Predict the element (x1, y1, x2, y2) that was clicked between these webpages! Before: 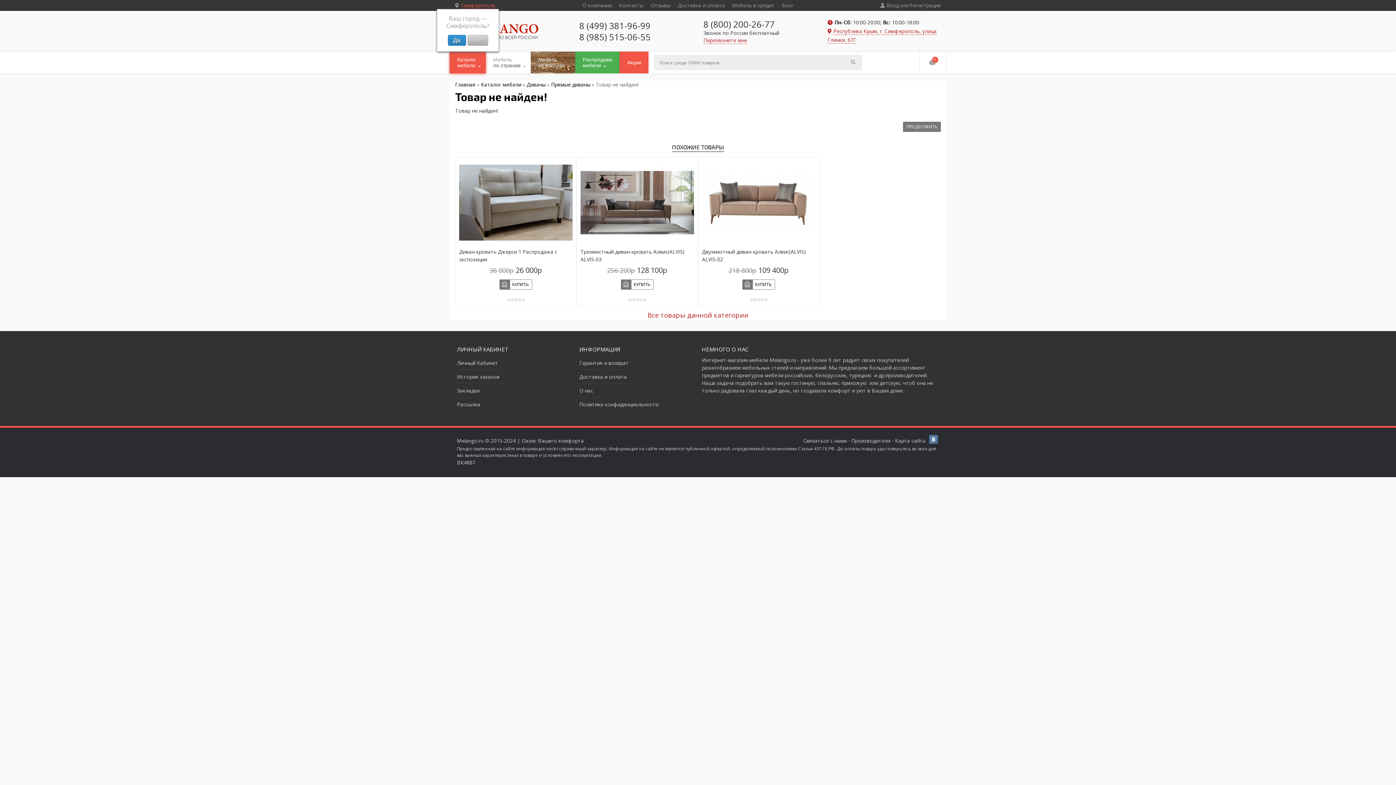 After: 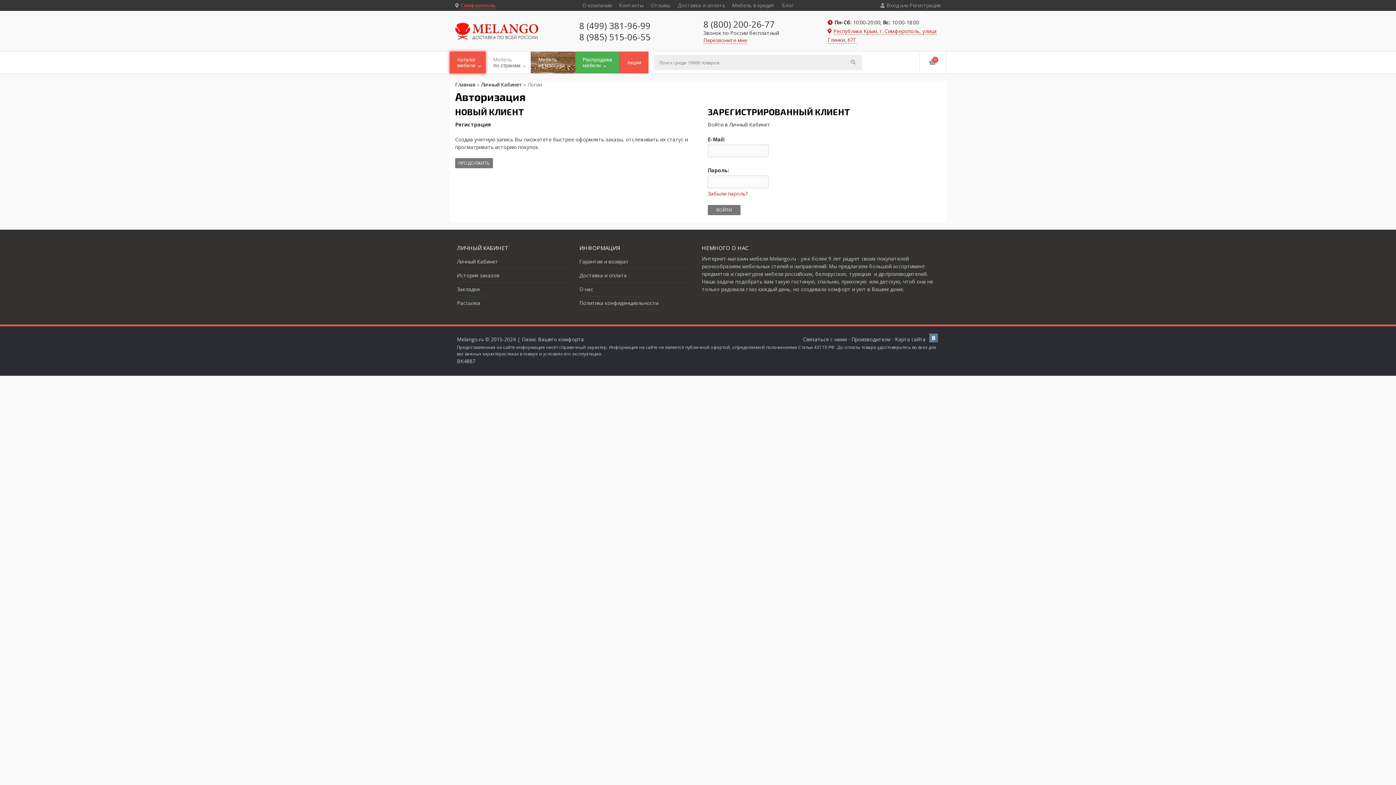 Action: bbox: (457, 359, 498, 366) label: Личный Кабинет